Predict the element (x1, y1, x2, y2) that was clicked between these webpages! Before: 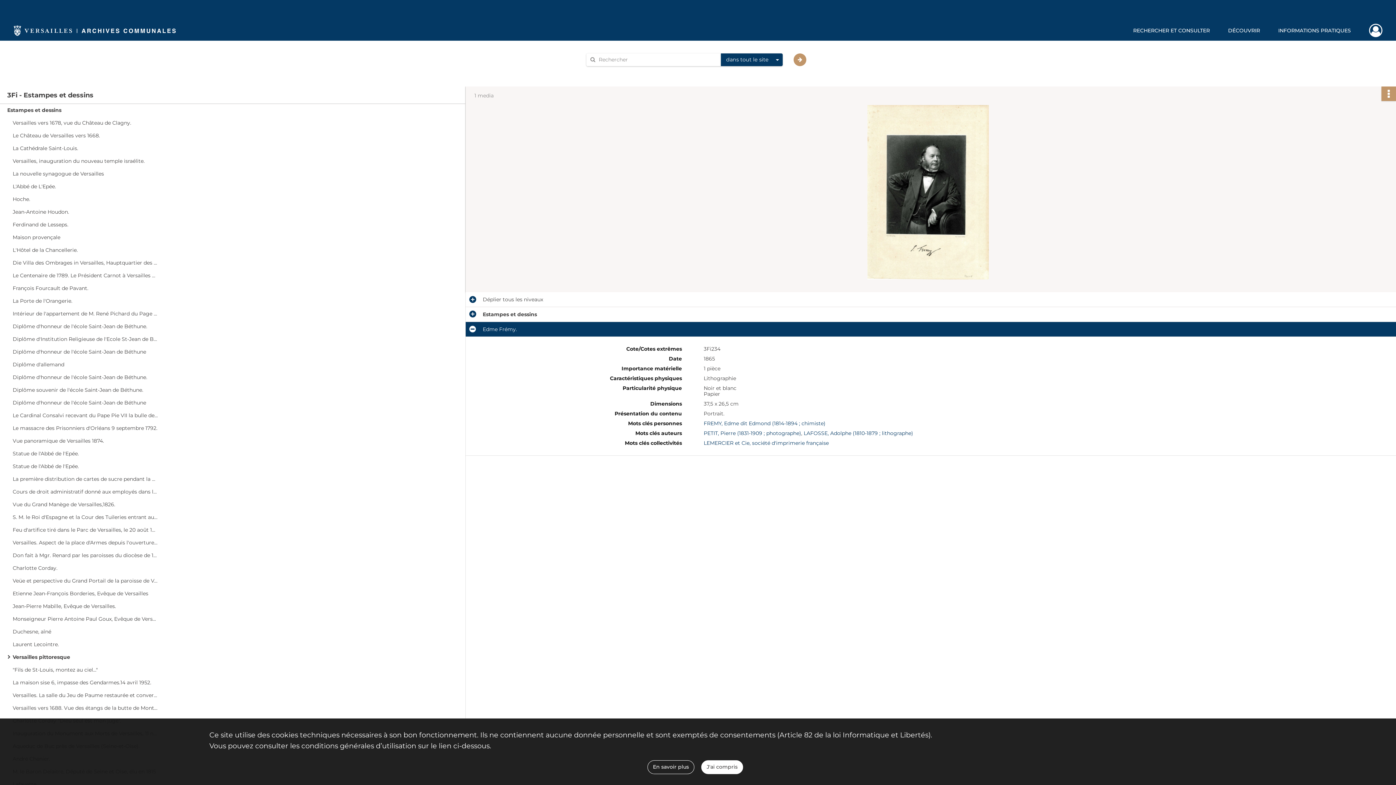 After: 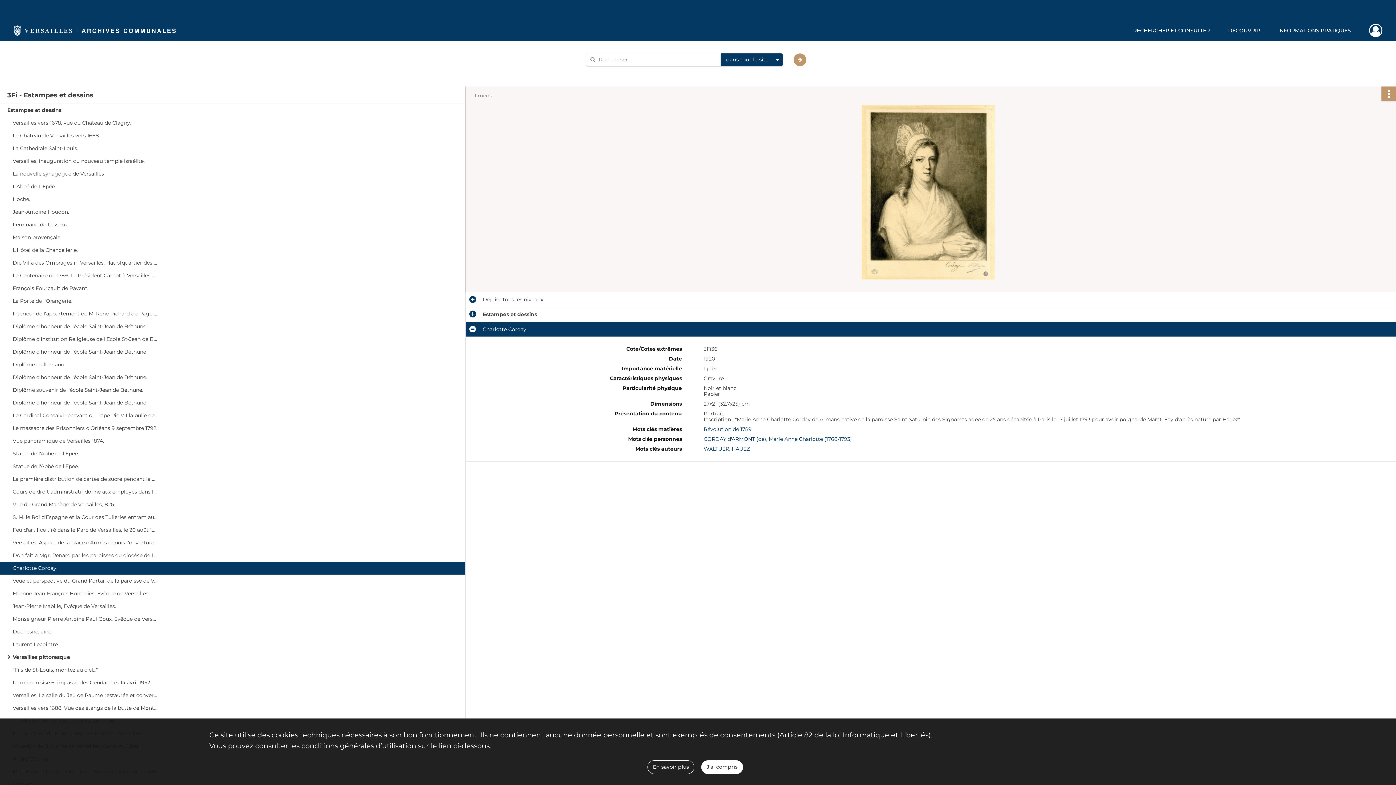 Action: label: Charlotte Corday. bbox: (12, 562, 158, 574)